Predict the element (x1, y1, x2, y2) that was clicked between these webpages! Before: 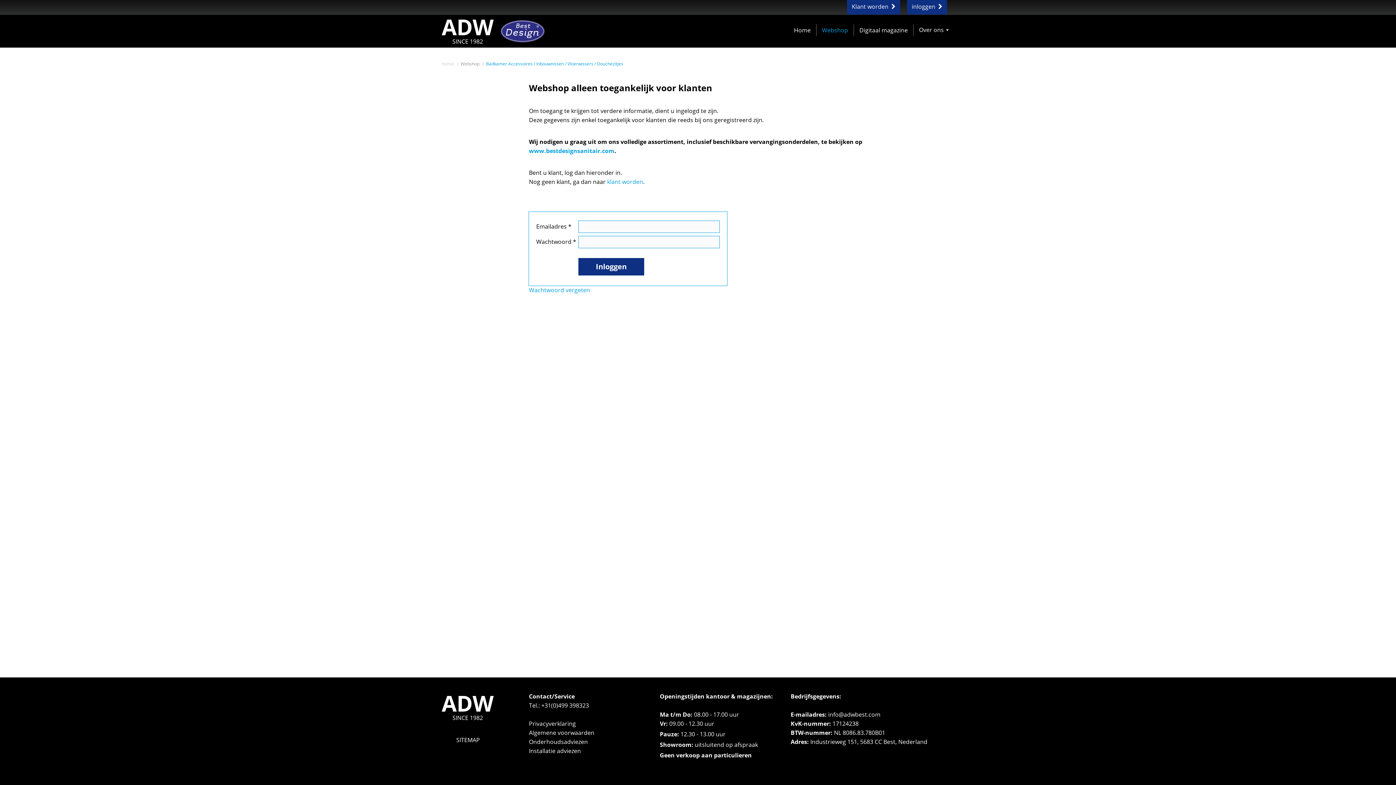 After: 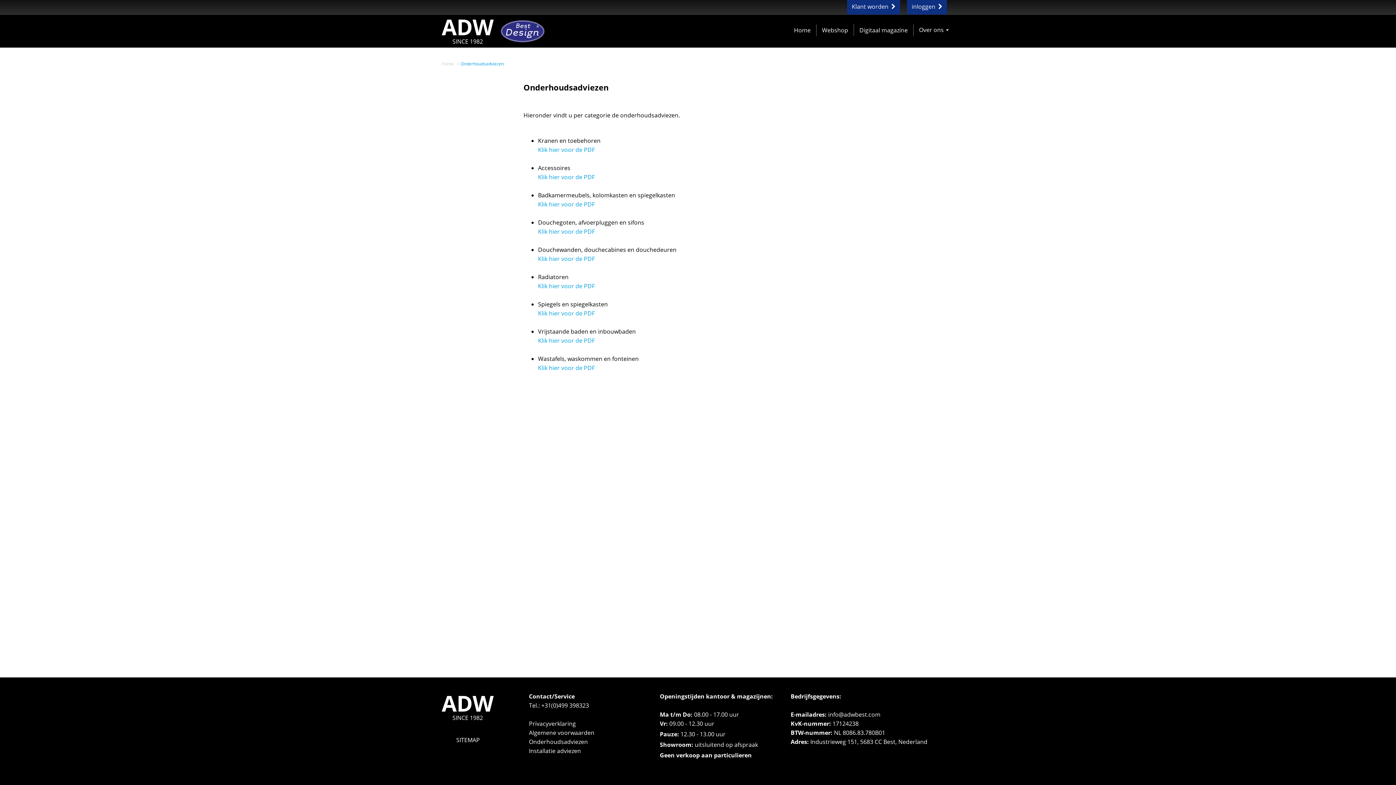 Action: bbox: (529, 738, 588, 746) label: Onderhoudsadviezen